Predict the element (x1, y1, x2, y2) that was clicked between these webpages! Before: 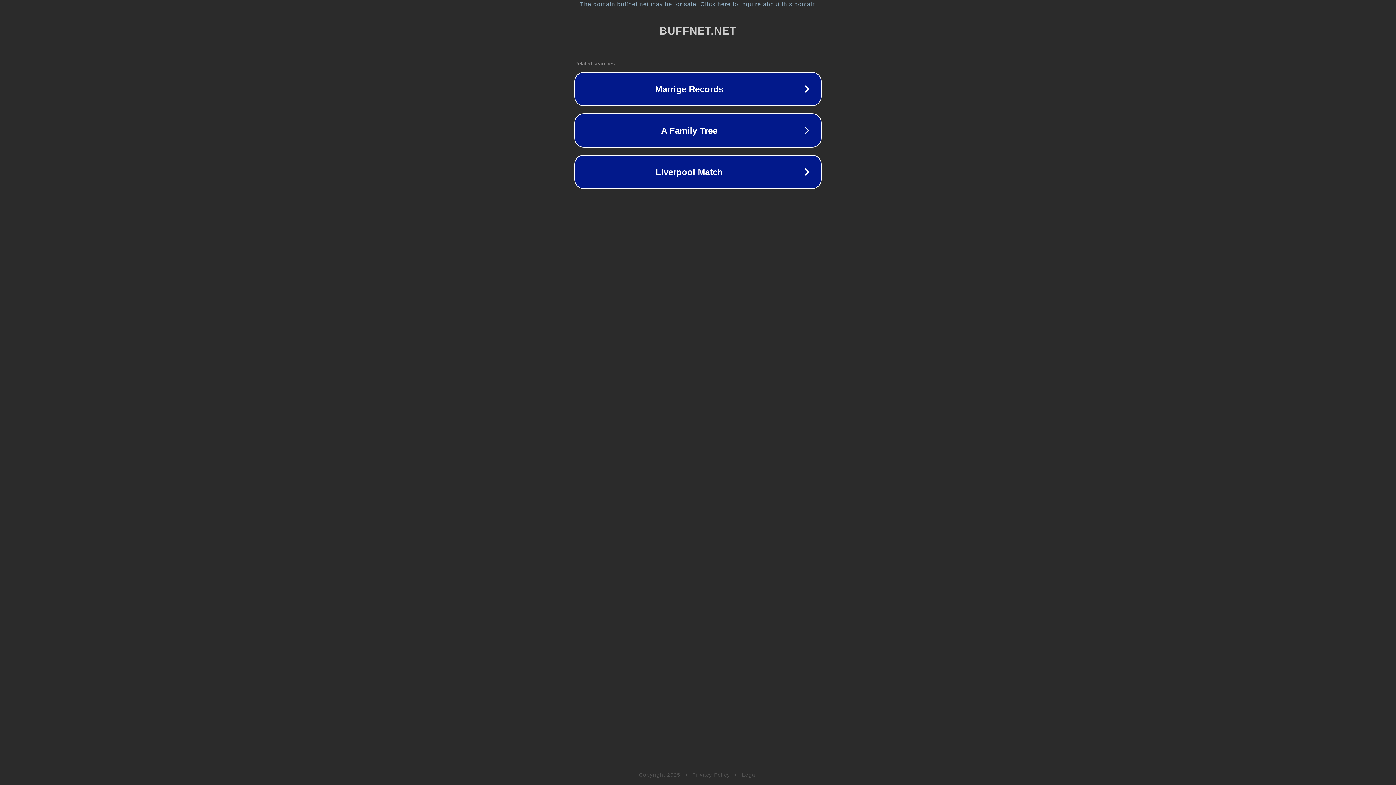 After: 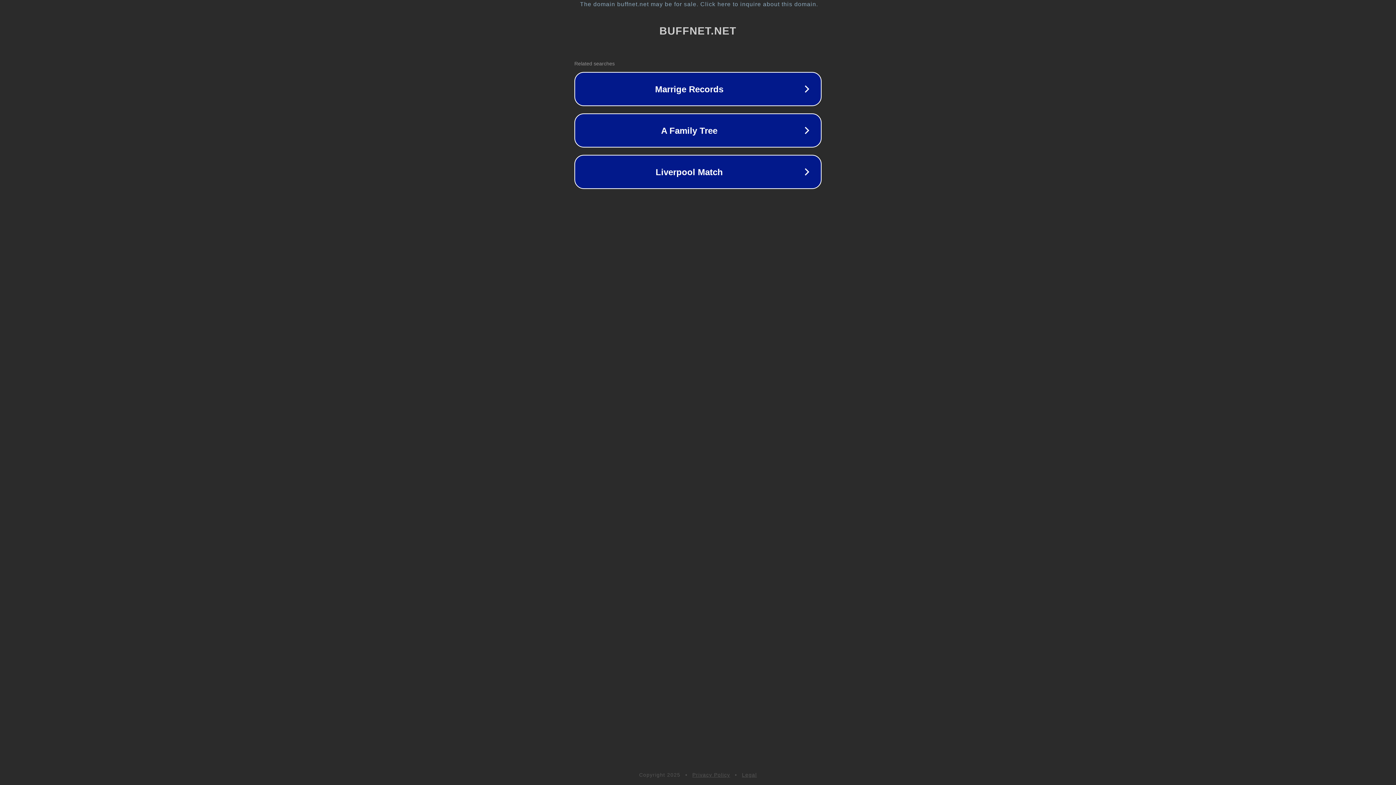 Action: bbox: (692, 772, 730, 778) label: Privacy Policy